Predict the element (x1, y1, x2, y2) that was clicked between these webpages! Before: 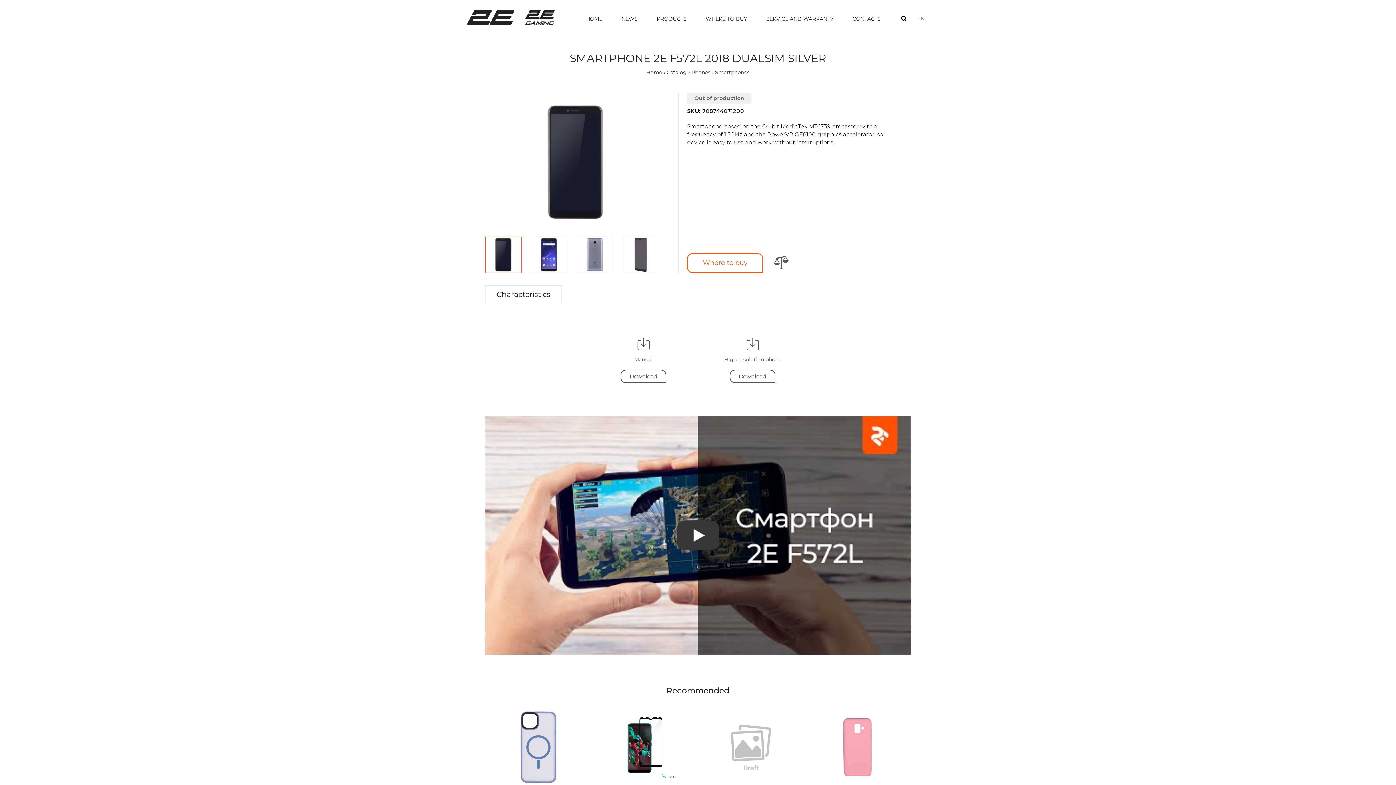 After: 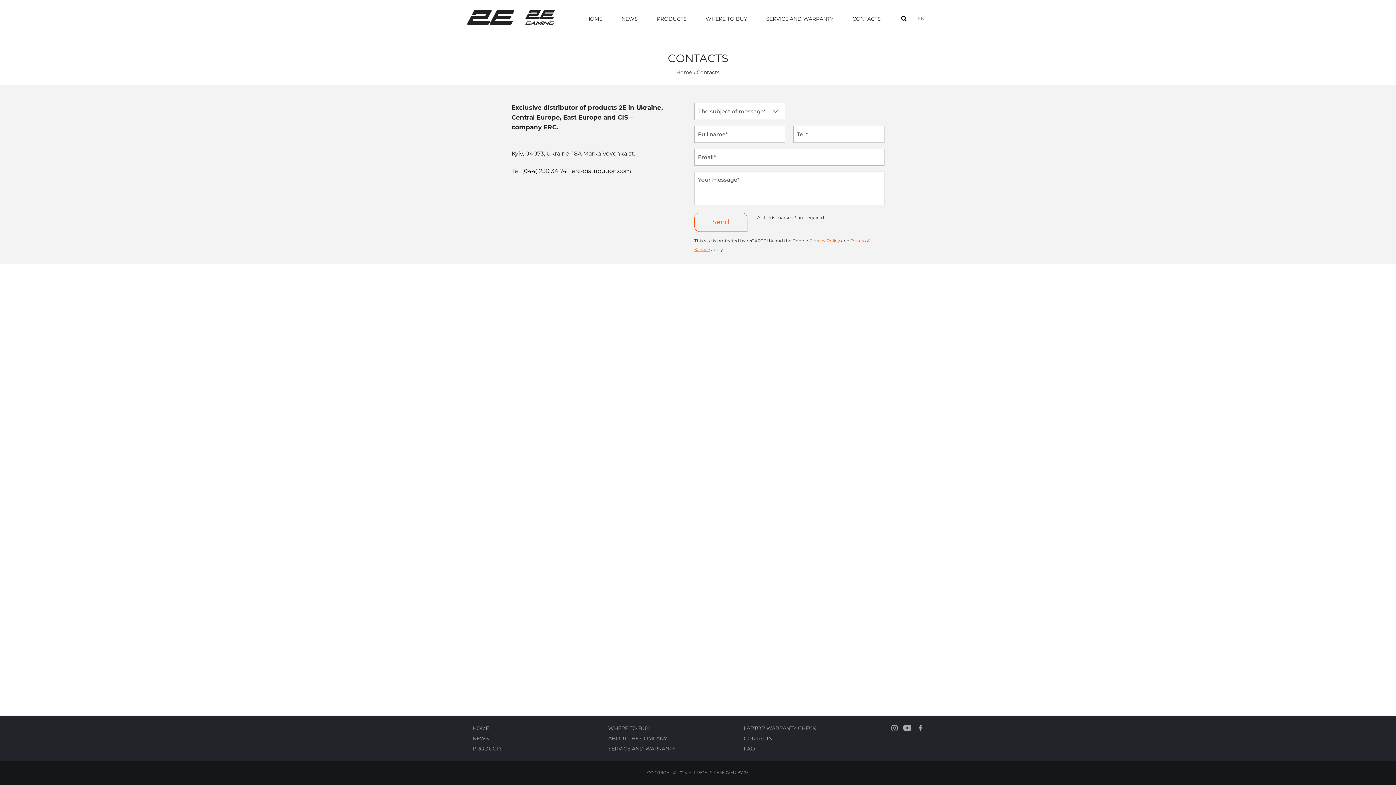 Action: bbox: (852, 15, 881, 22) label: CONTACTS